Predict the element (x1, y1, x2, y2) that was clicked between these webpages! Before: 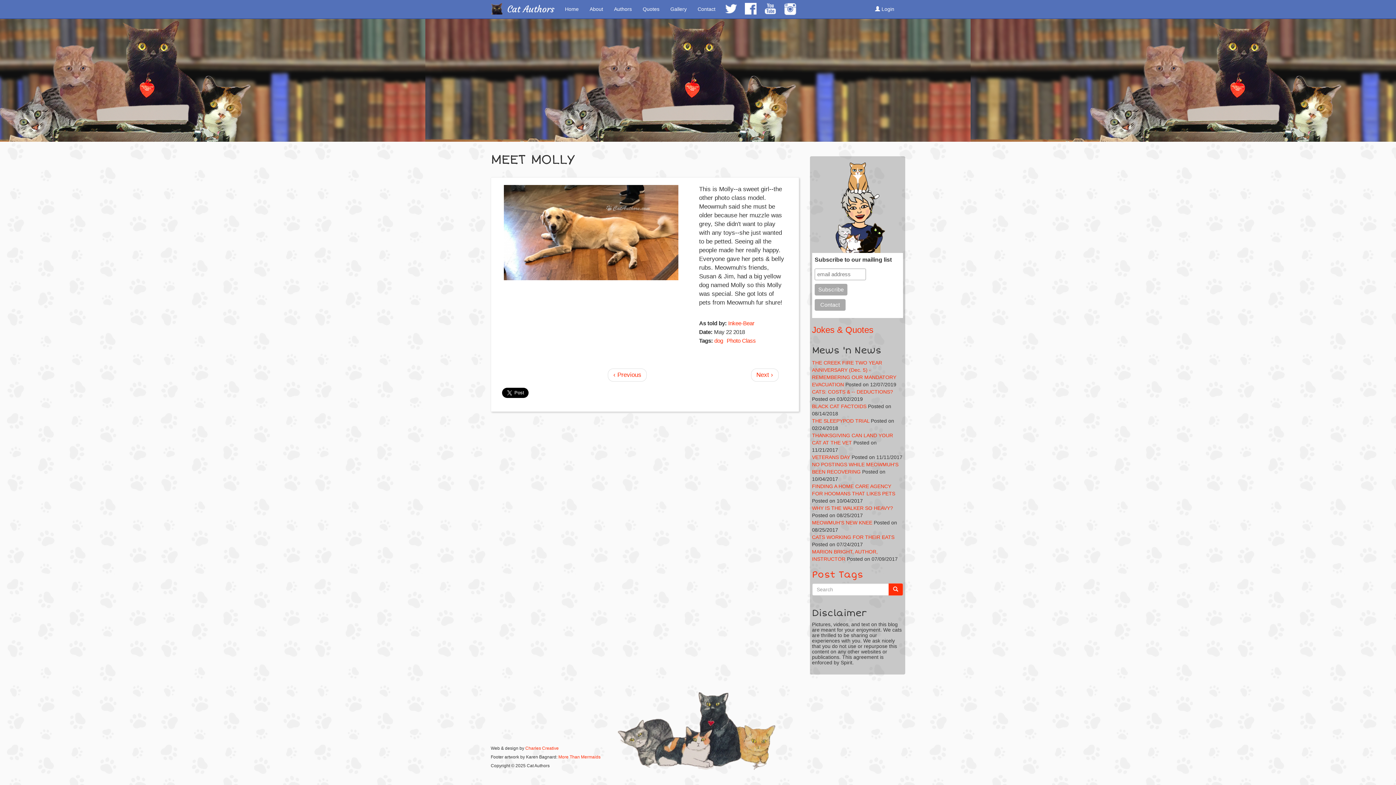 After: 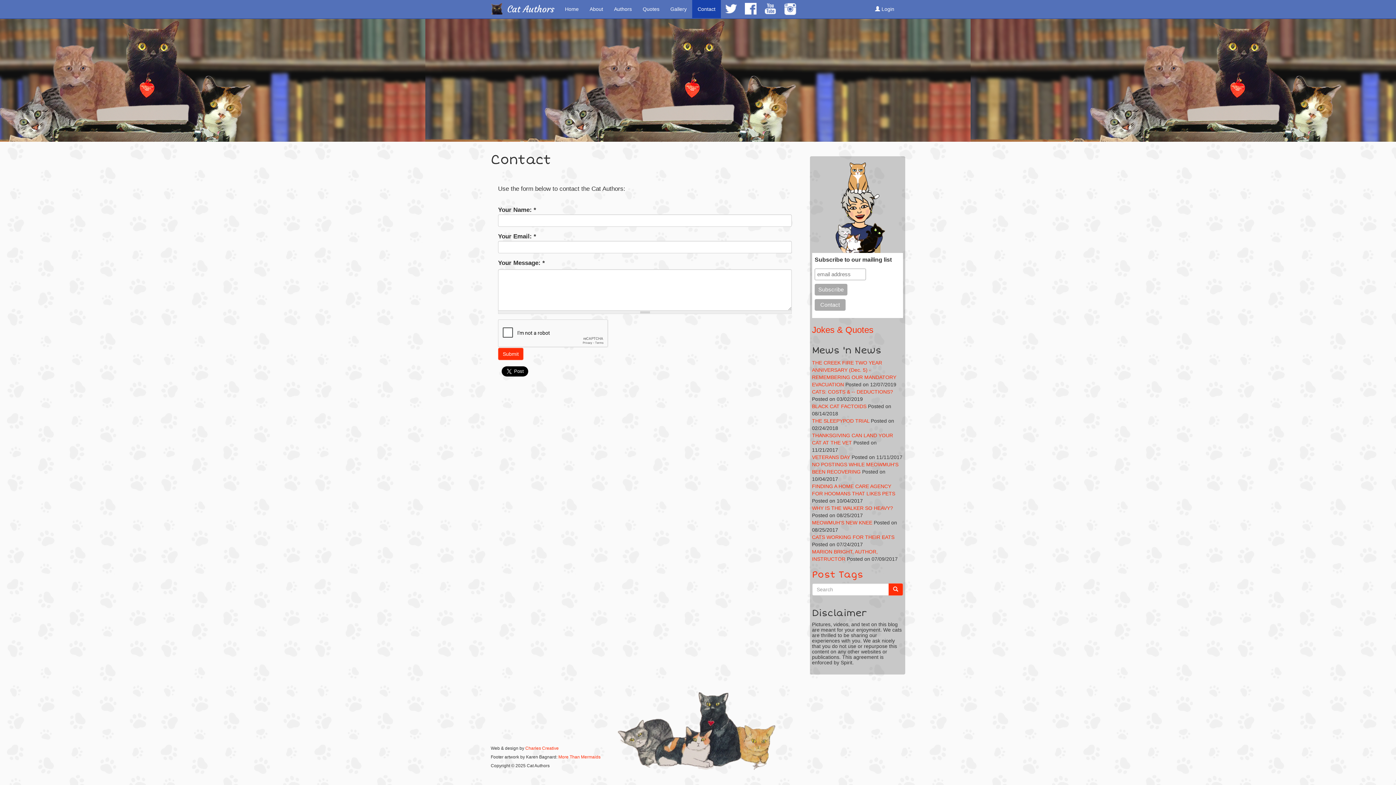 Action: label: Contact bbox: (692, 0, 721, 18)